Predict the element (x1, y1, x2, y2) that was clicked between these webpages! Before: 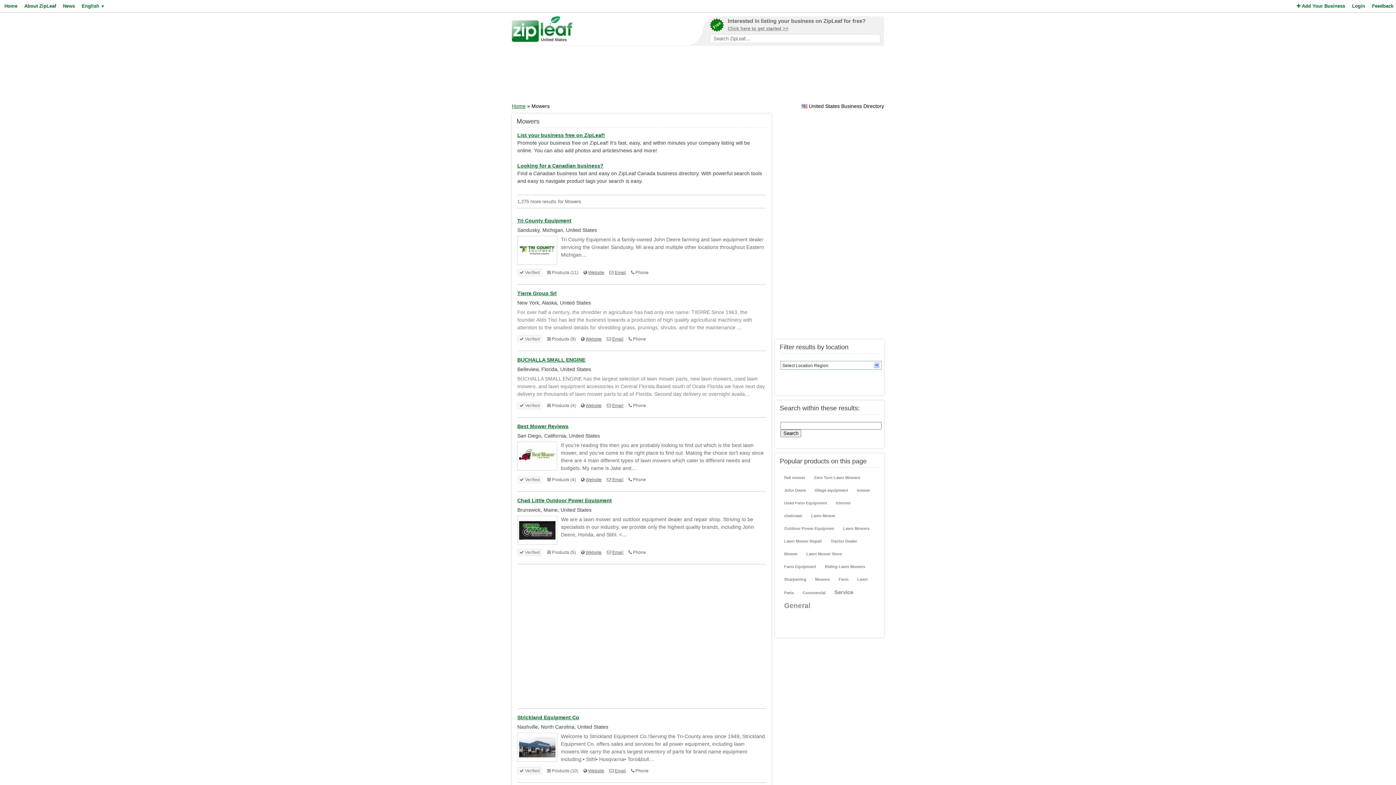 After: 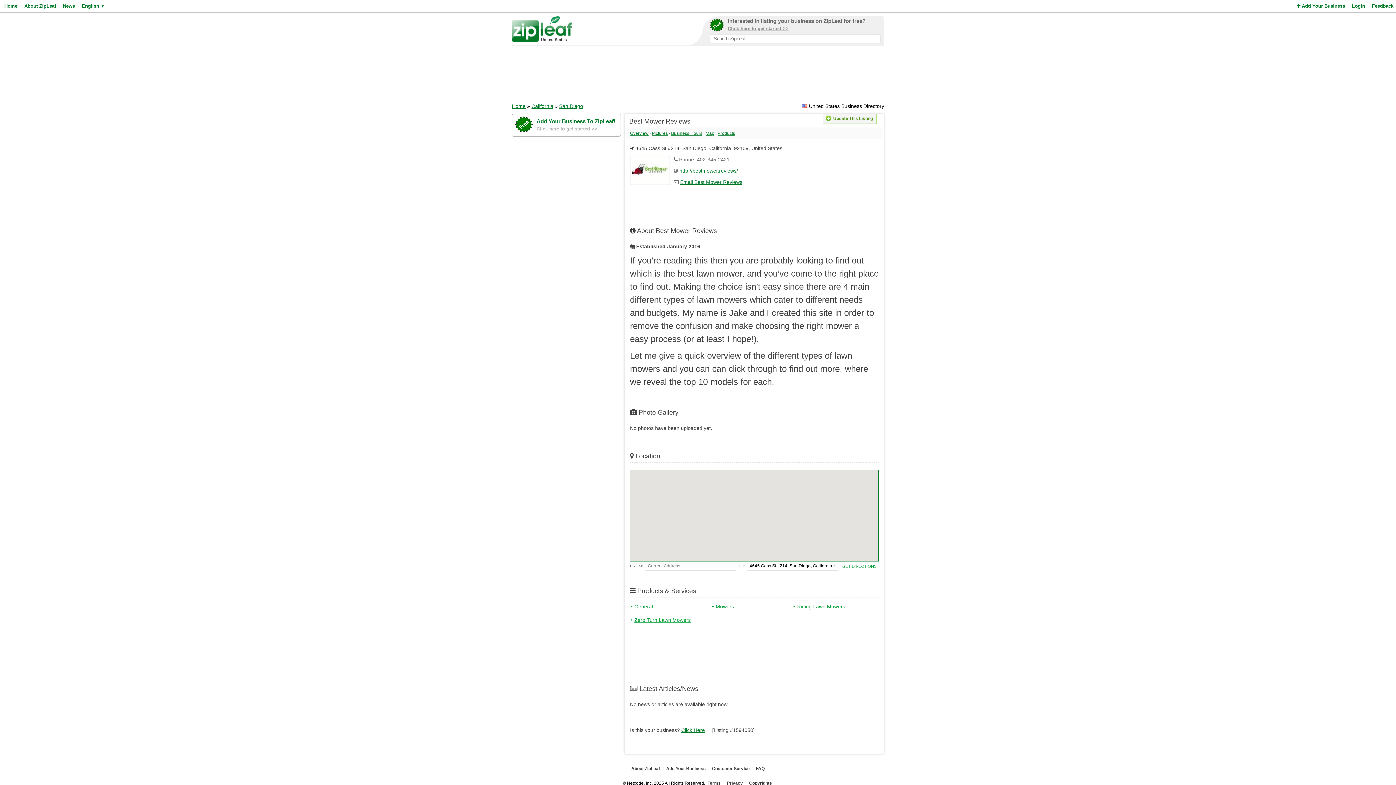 Action: label: Best Mower Reviews bbox: (517, 423, 568, 429)